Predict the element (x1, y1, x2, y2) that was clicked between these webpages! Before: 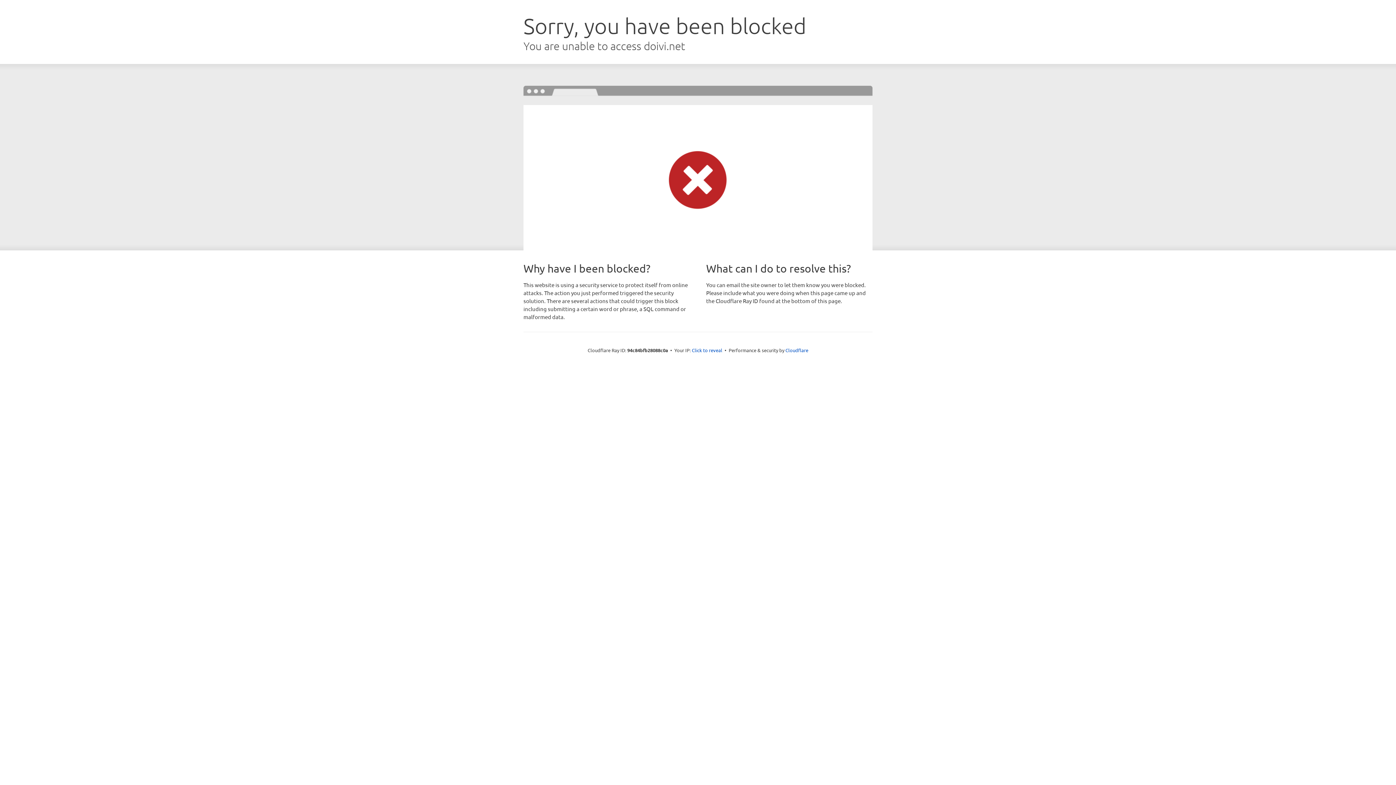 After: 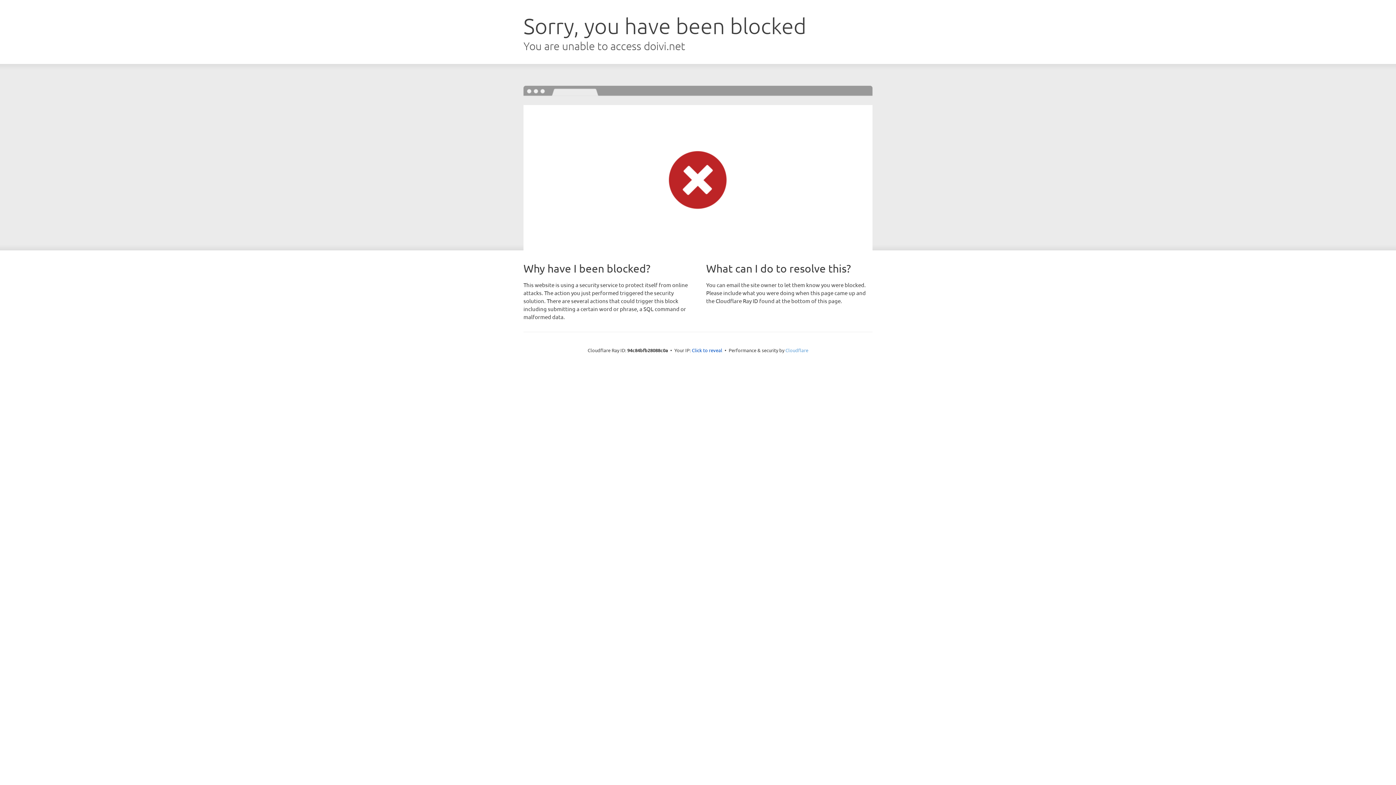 Action: label: Cloudflare bbox: (785, 347, 808, 353)